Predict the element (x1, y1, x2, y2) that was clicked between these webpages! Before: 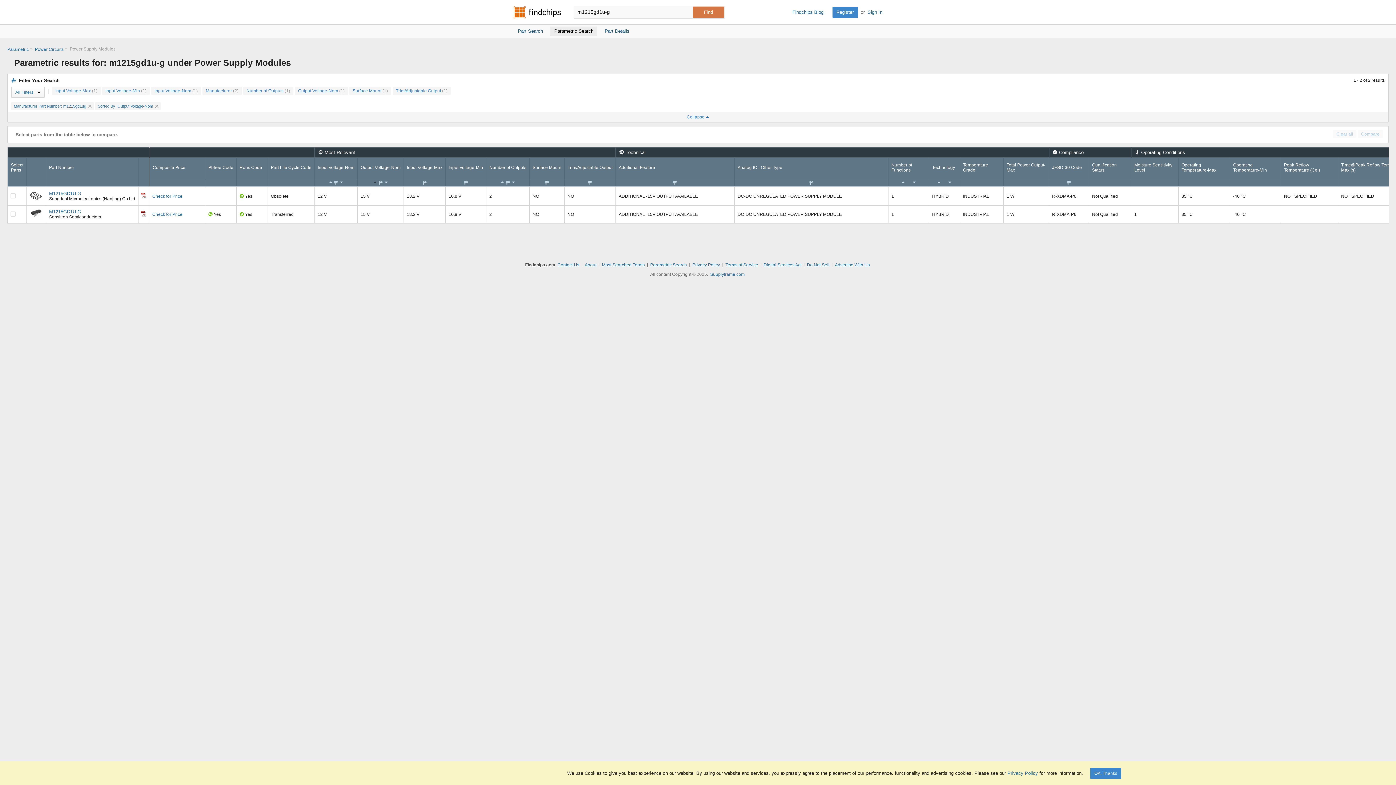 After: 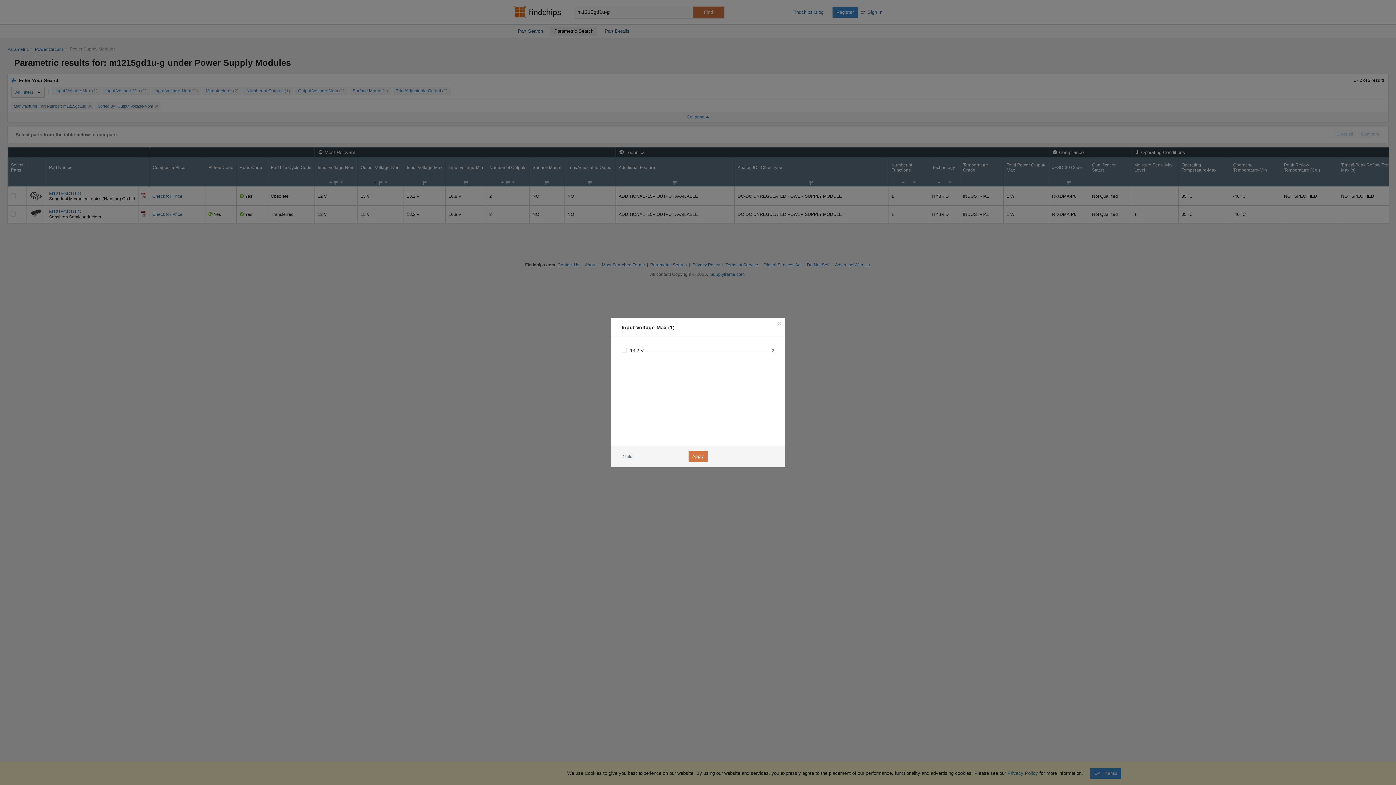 Action: bbox: (52, 86, 100, 94) label: Input Voltage-Max (1)